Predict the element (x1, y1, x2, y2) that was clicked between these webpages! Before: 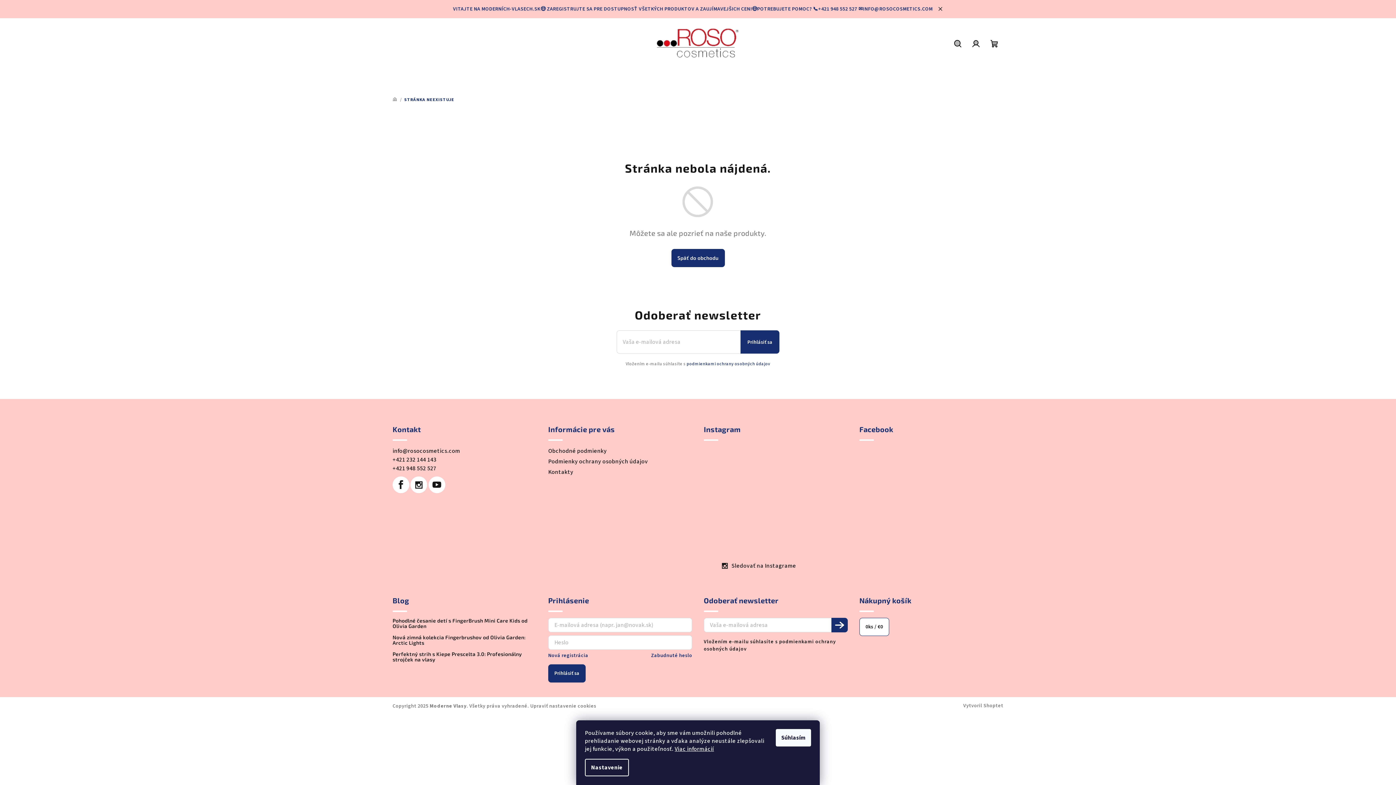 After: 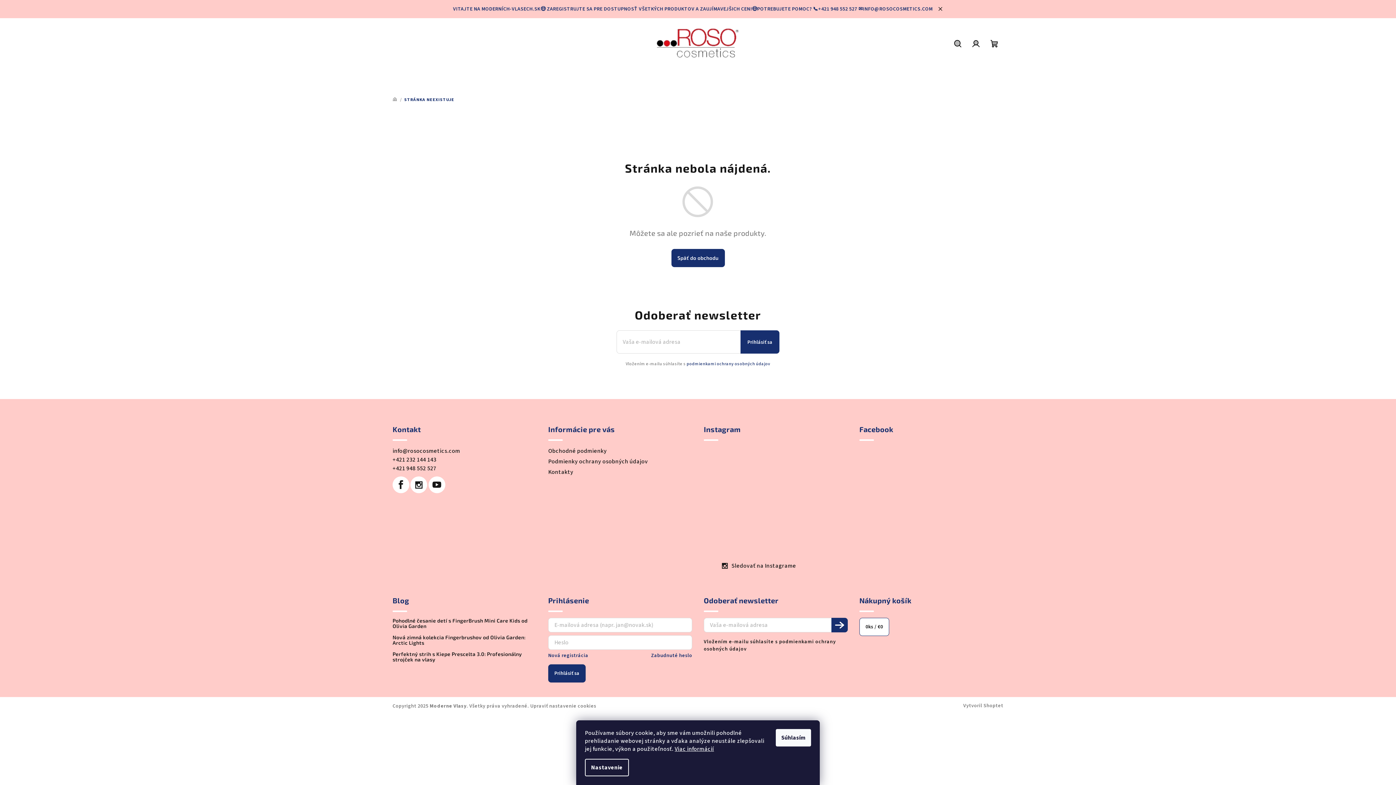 Action: bbox: (740, 519, 776, 556)